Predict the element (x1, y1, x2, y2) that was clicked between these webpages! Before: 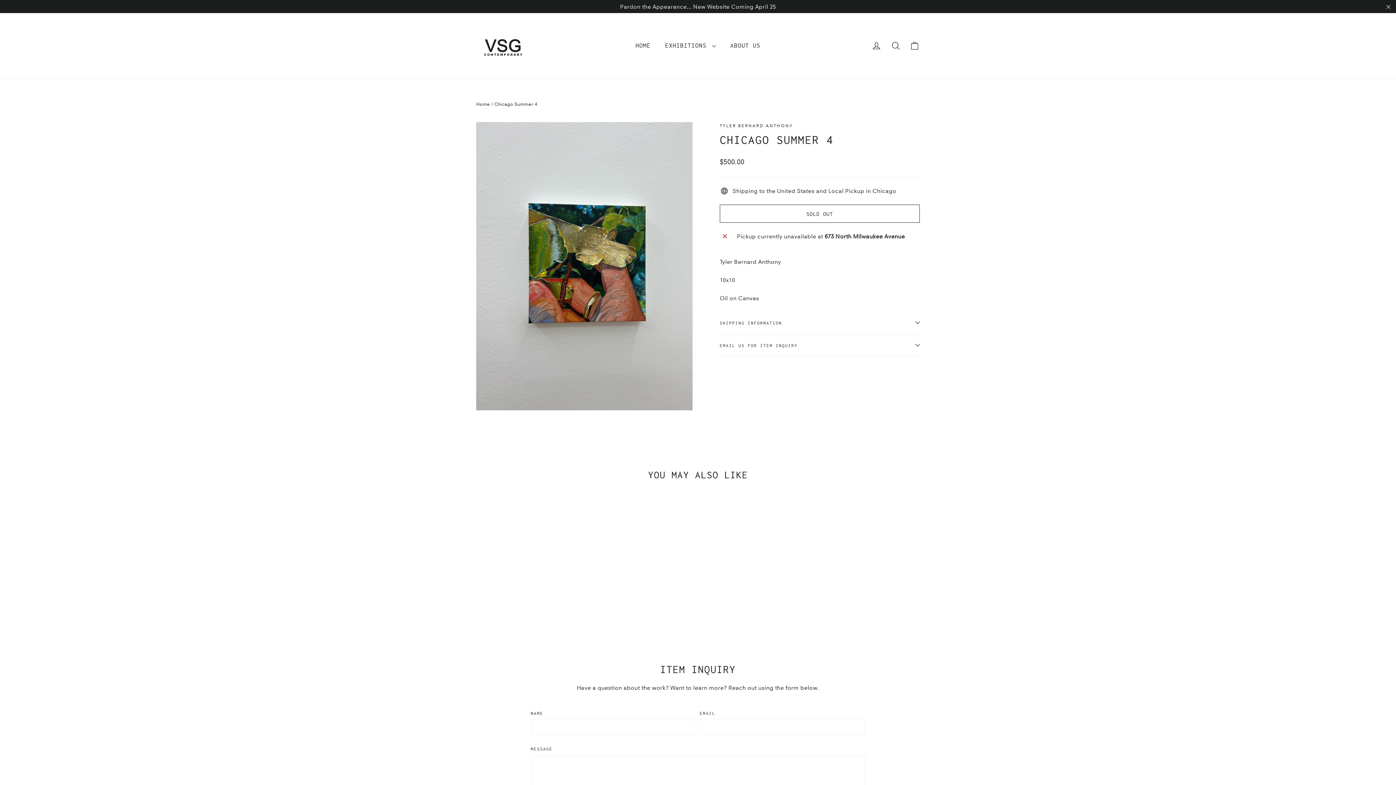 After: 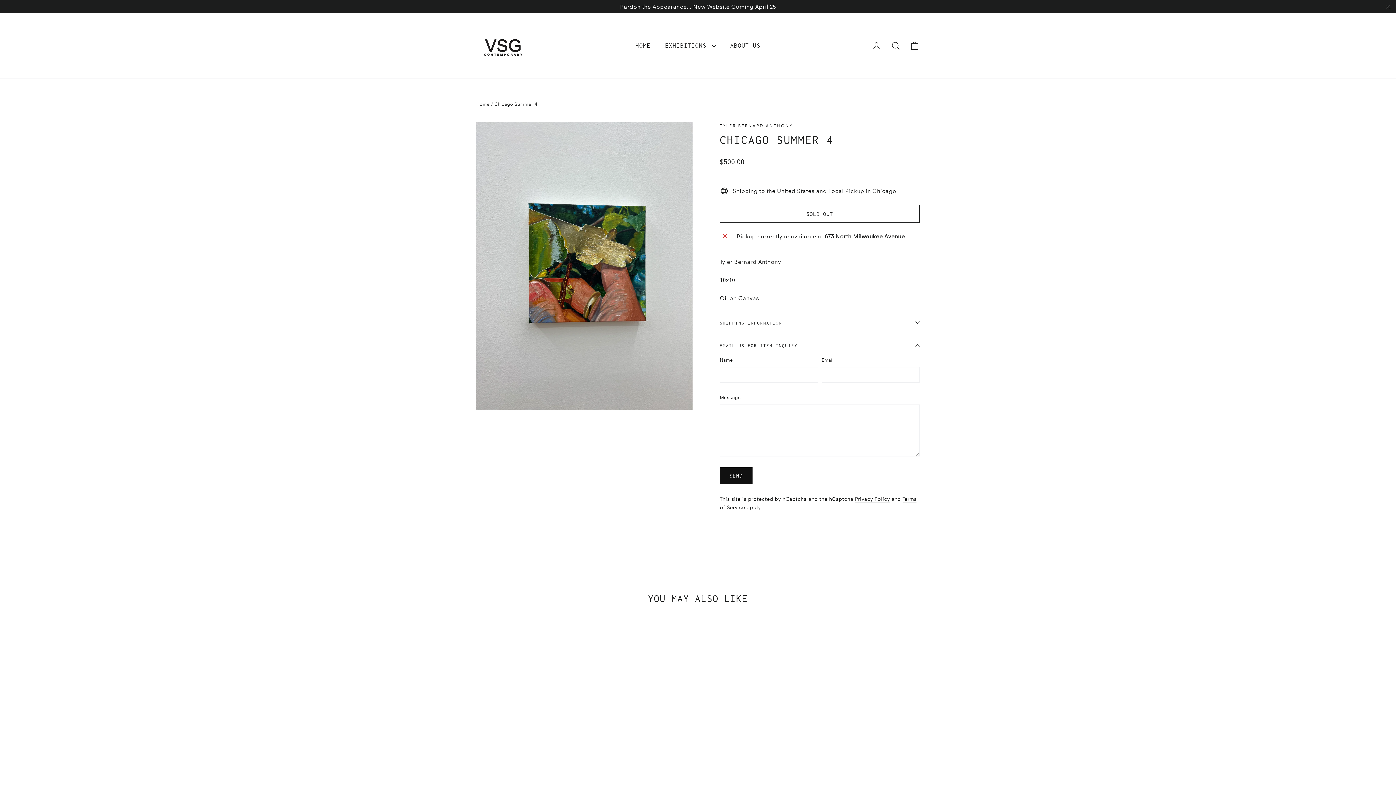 Action: bbox: (720, 334, 920, 356) label: EMAIL US FOR ITEM INQUIRY